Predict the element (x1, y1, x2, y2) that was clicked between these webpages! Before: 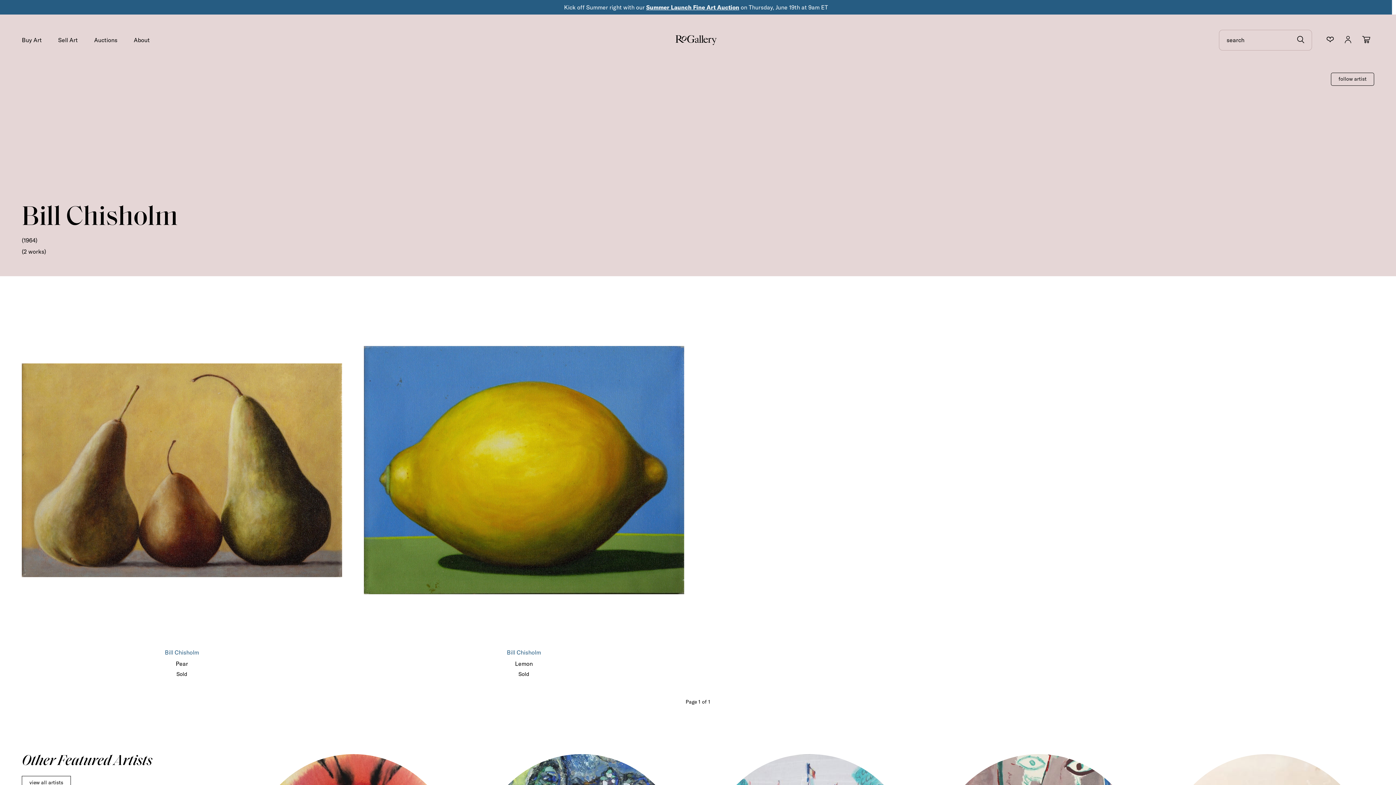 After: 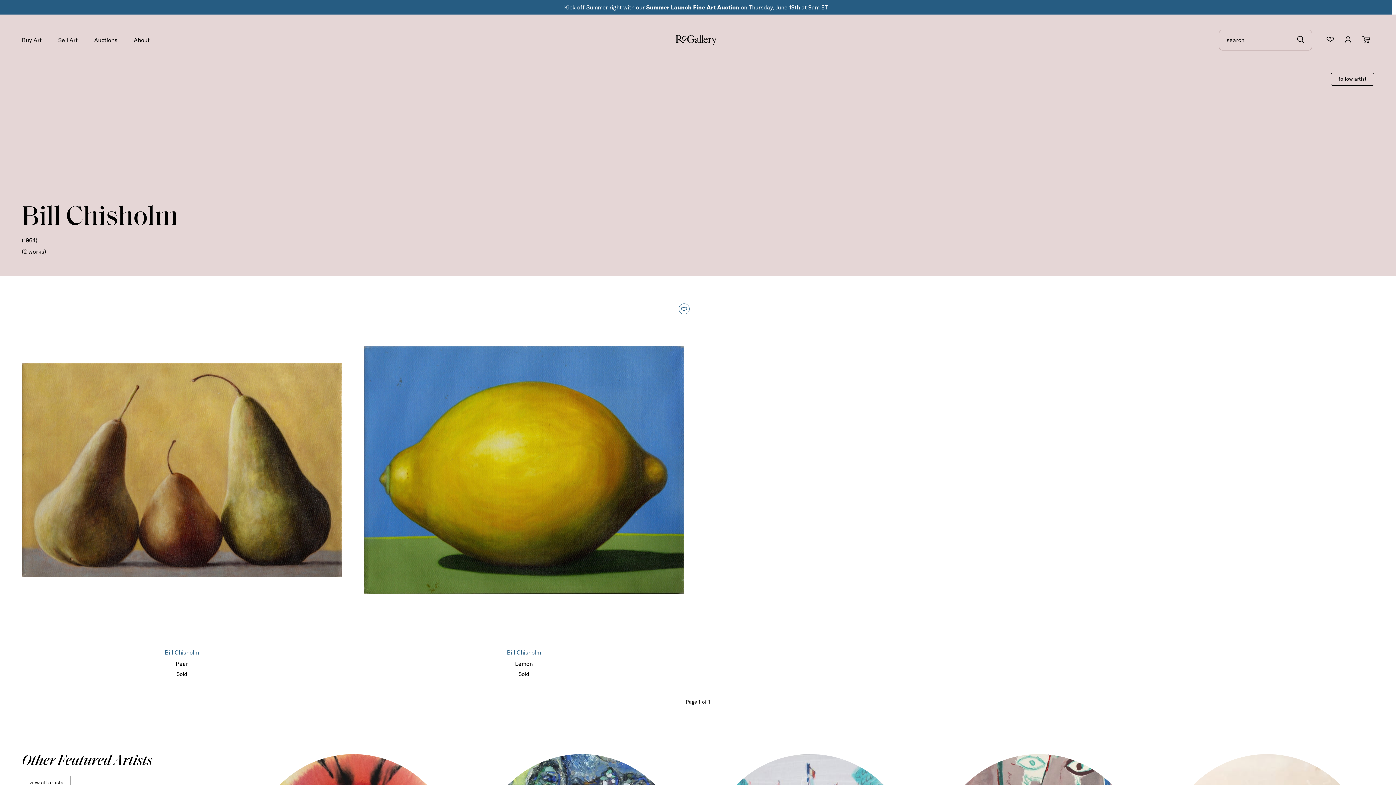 Action: bbox: (506, 649, 541, 656) label: Bill Chisholm